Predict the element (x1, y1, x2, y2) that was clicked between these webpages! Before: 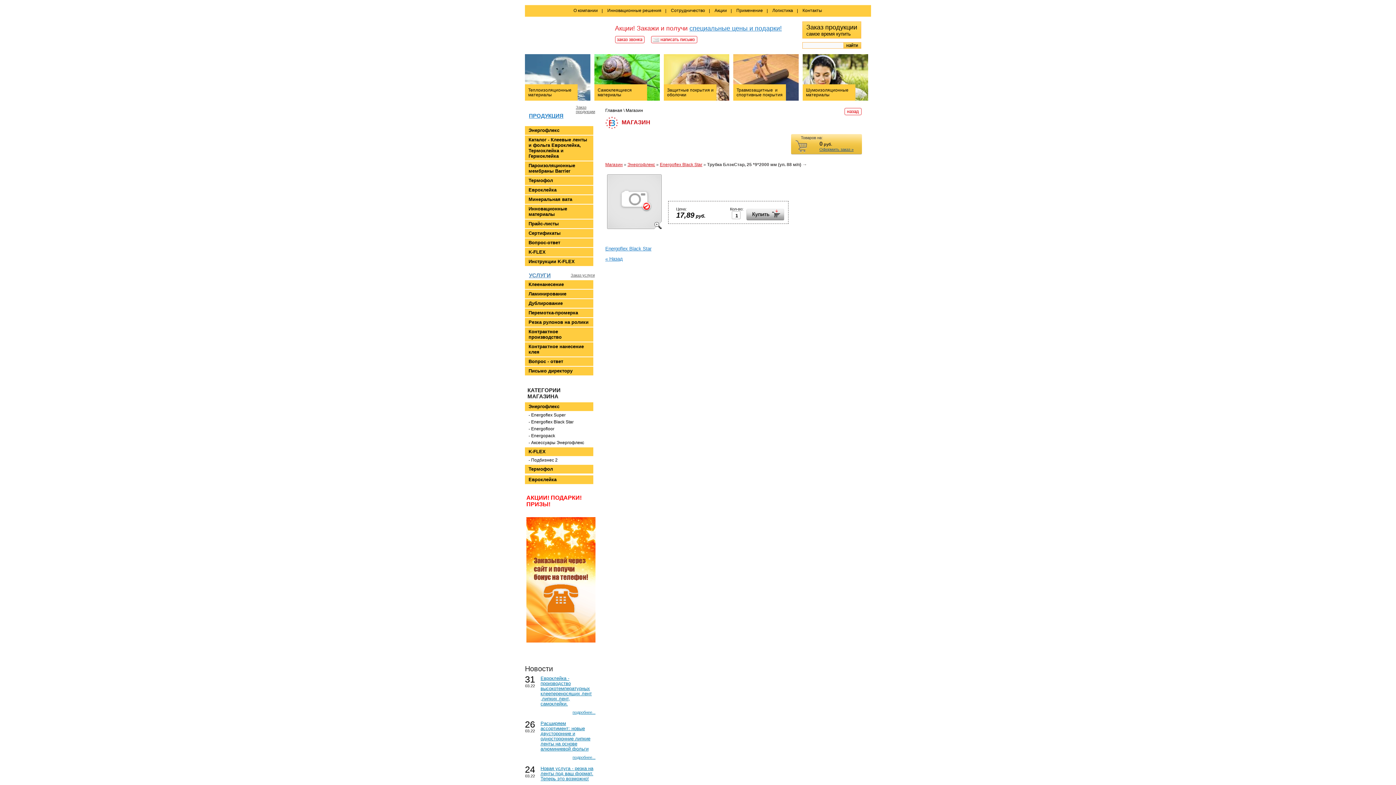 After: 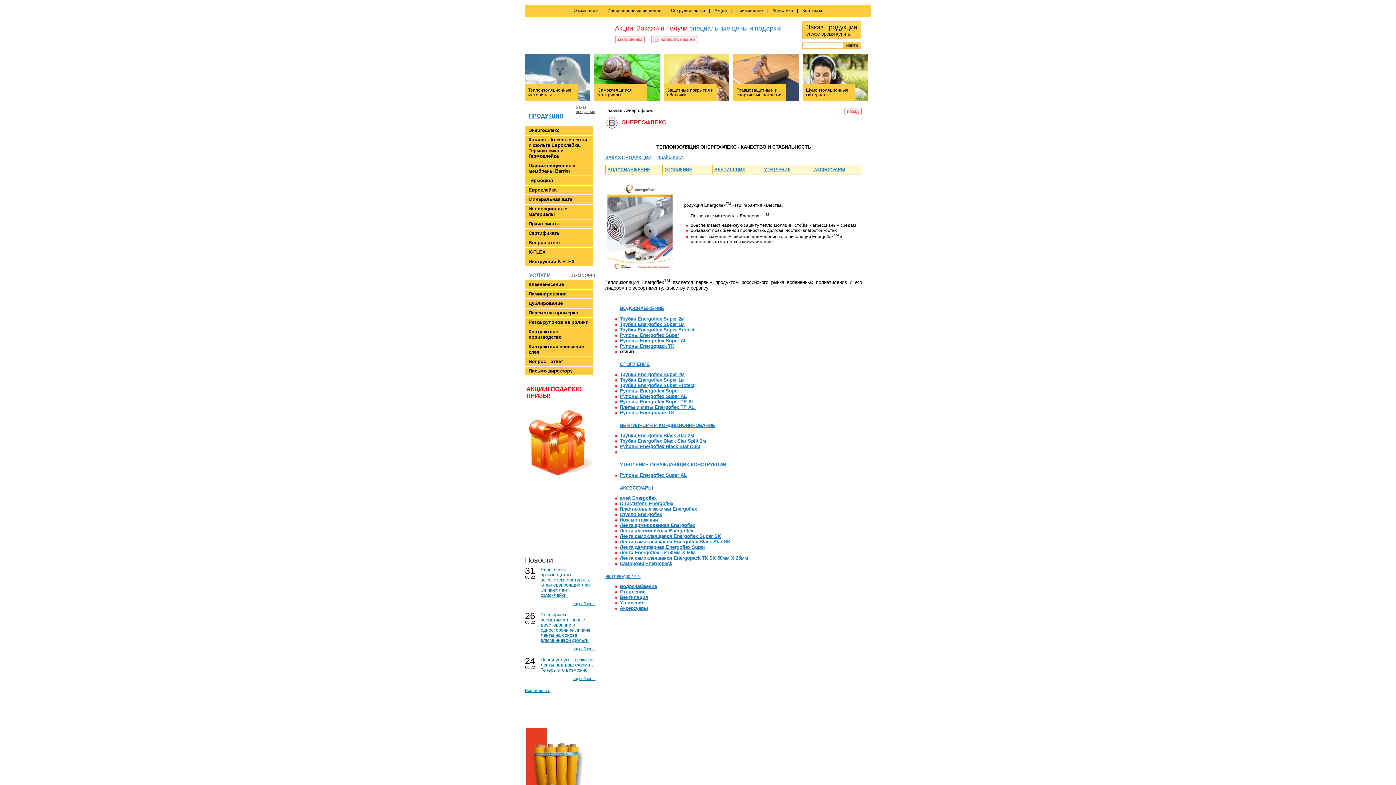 Action: label: Энергофлекс bbox: (525, 126, 593, 134)